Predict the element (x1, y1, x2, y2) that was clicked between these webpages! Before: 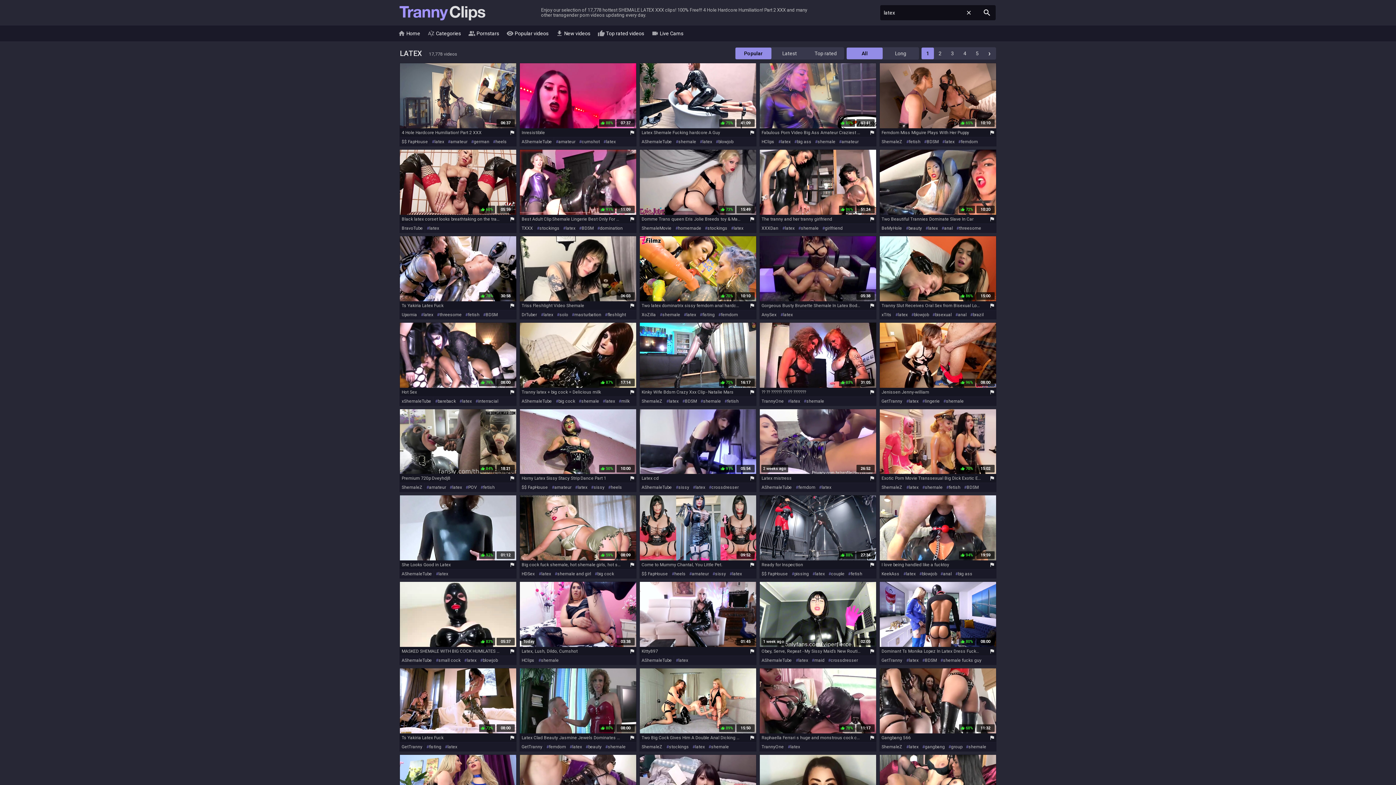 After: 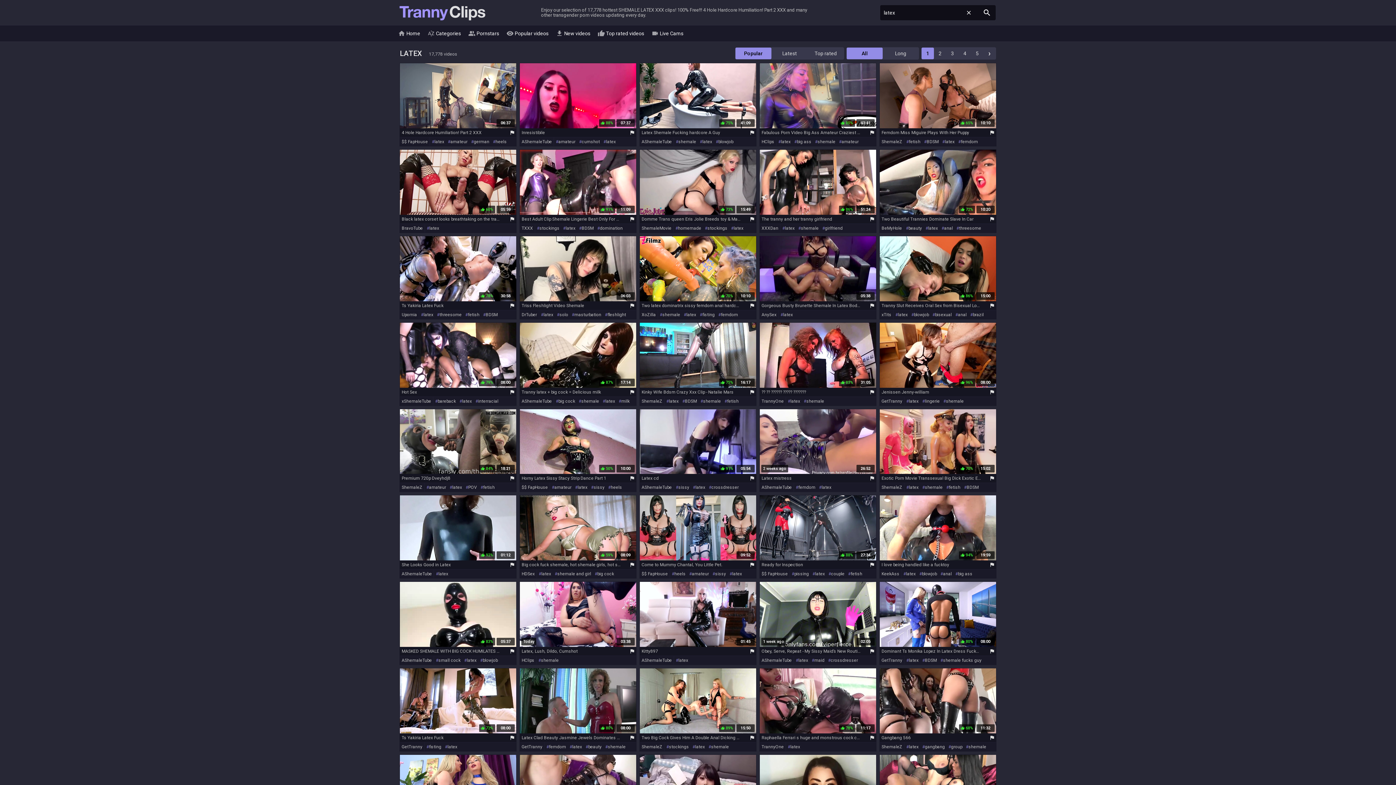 Action: bbox: (464, 656, 476, 665) label: latex